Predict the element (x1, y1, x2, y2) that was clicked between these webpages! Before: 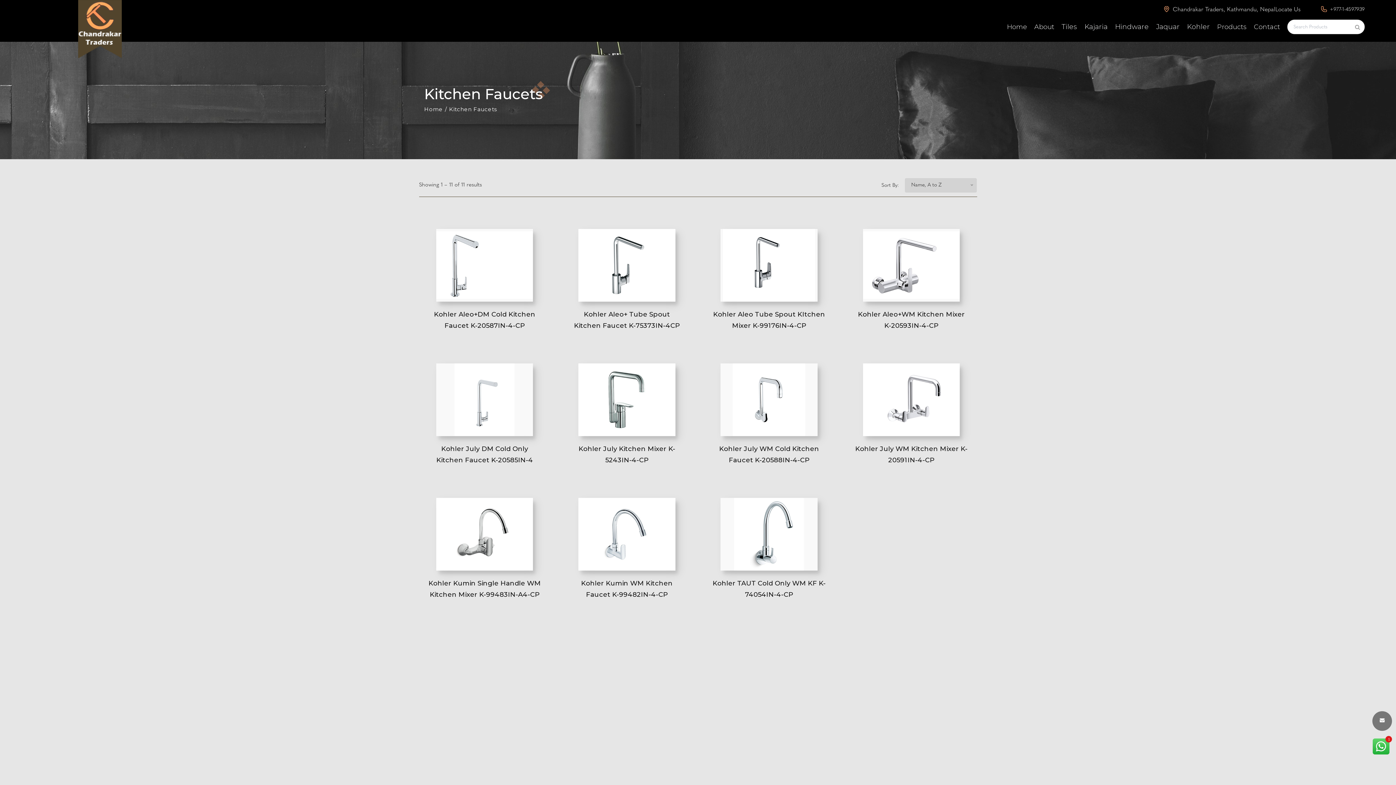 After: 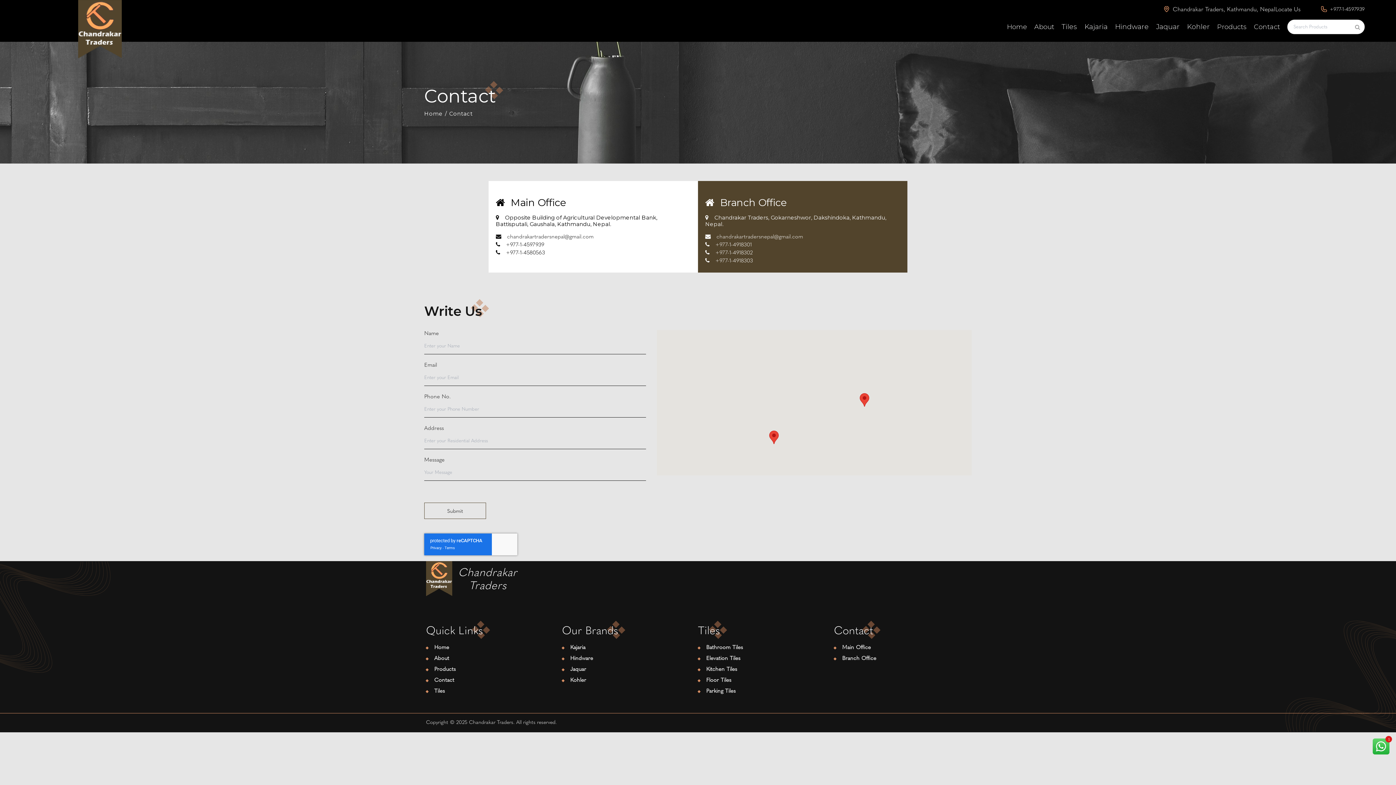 Action: bbox: (1254, 12, 1280, 41) label: Contact